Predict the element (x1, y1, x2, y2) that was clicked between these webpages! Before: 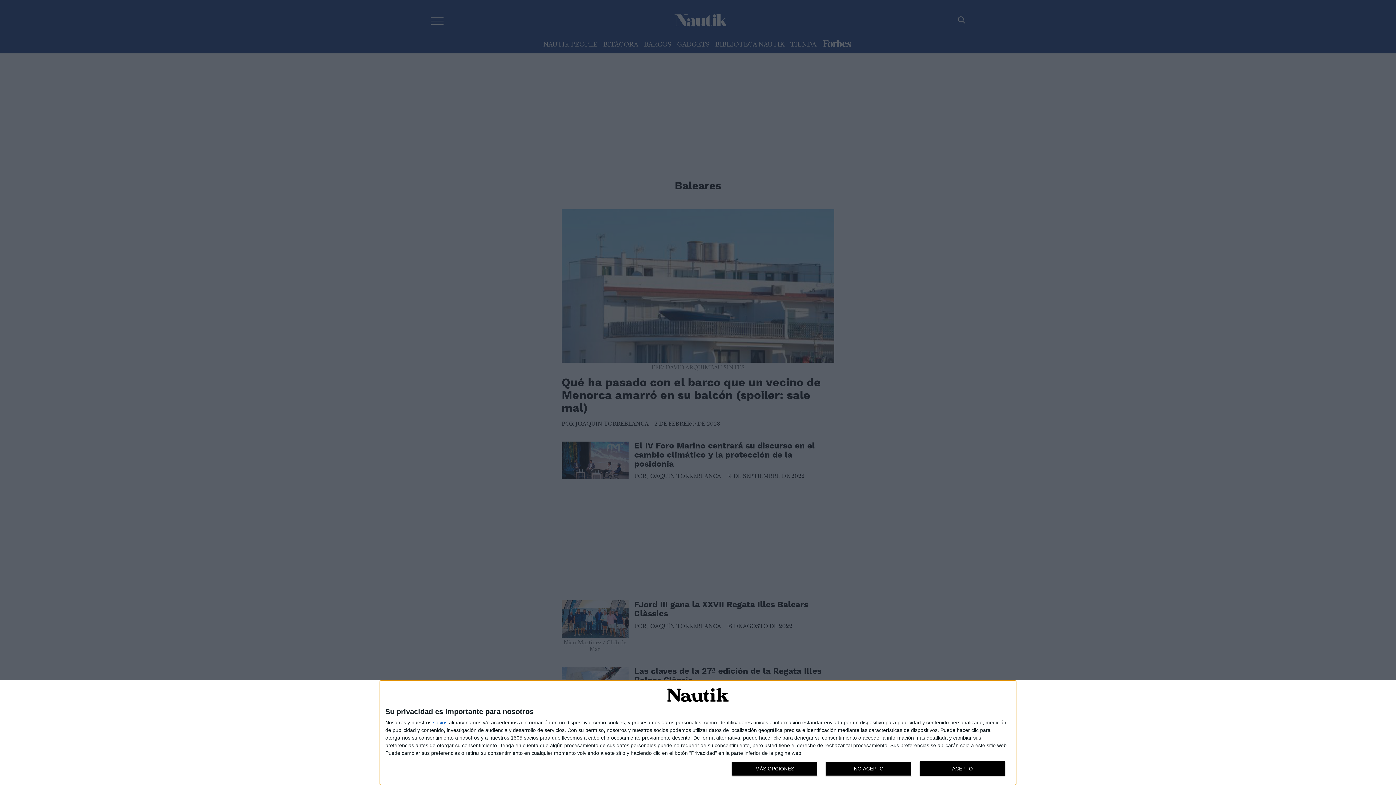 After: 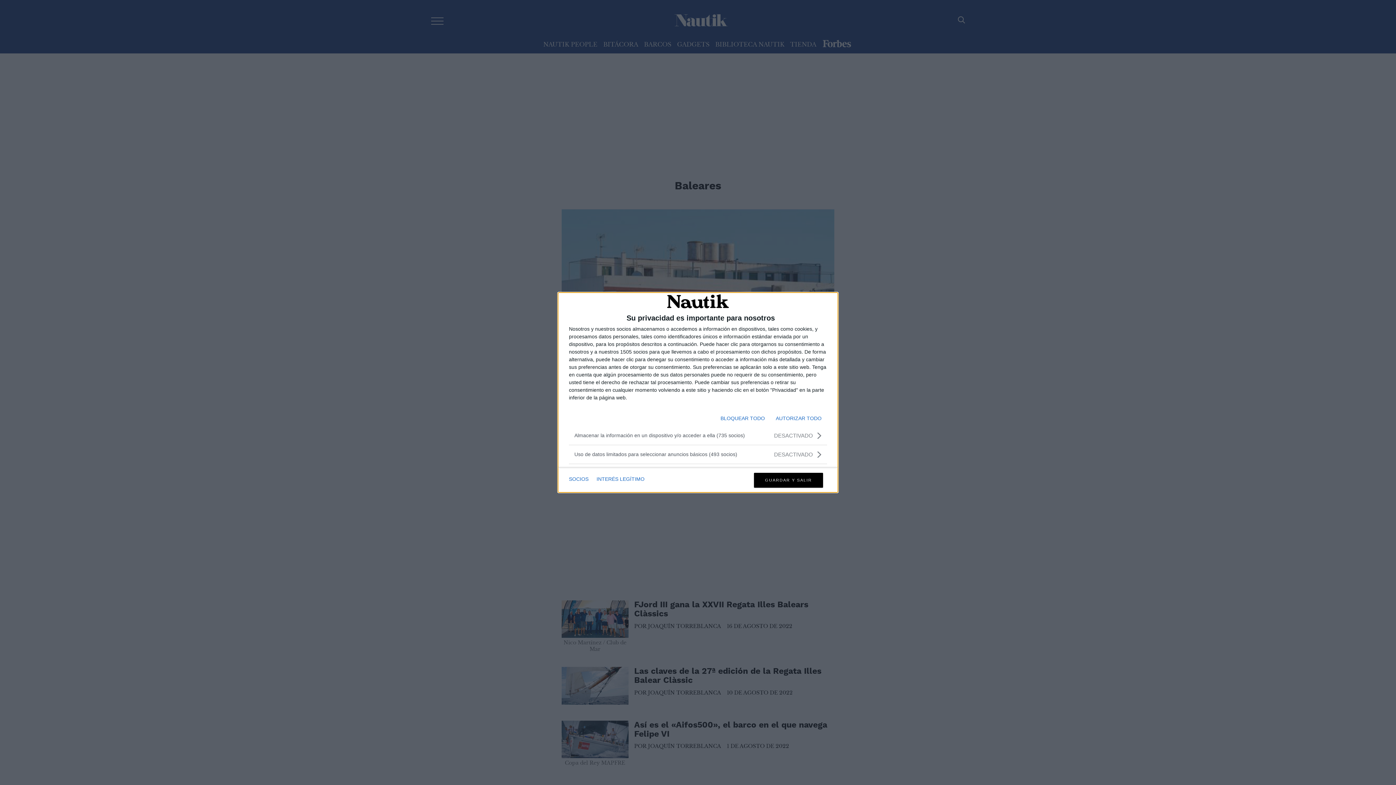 Action: bbox: (732, 761, 817, 776) label: MÁS OPCIONES